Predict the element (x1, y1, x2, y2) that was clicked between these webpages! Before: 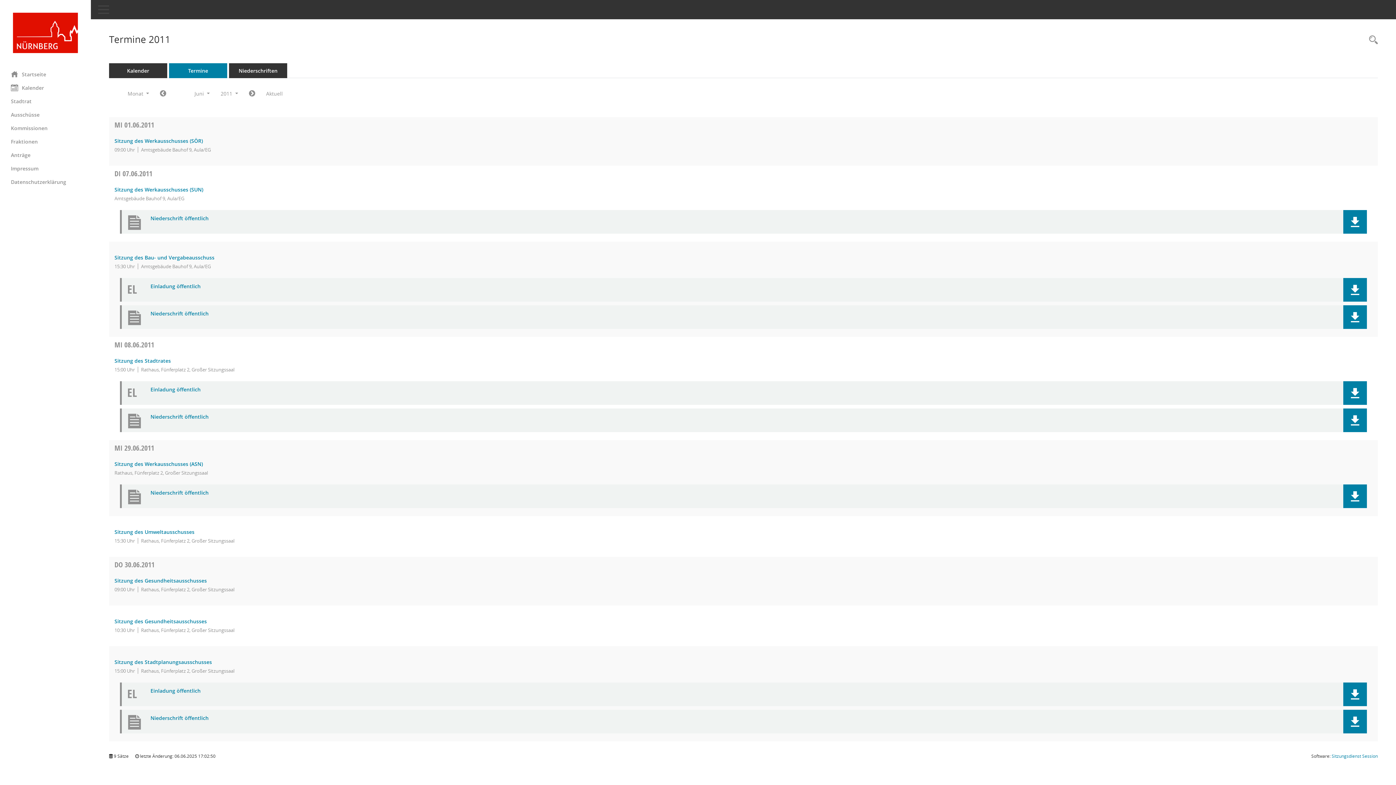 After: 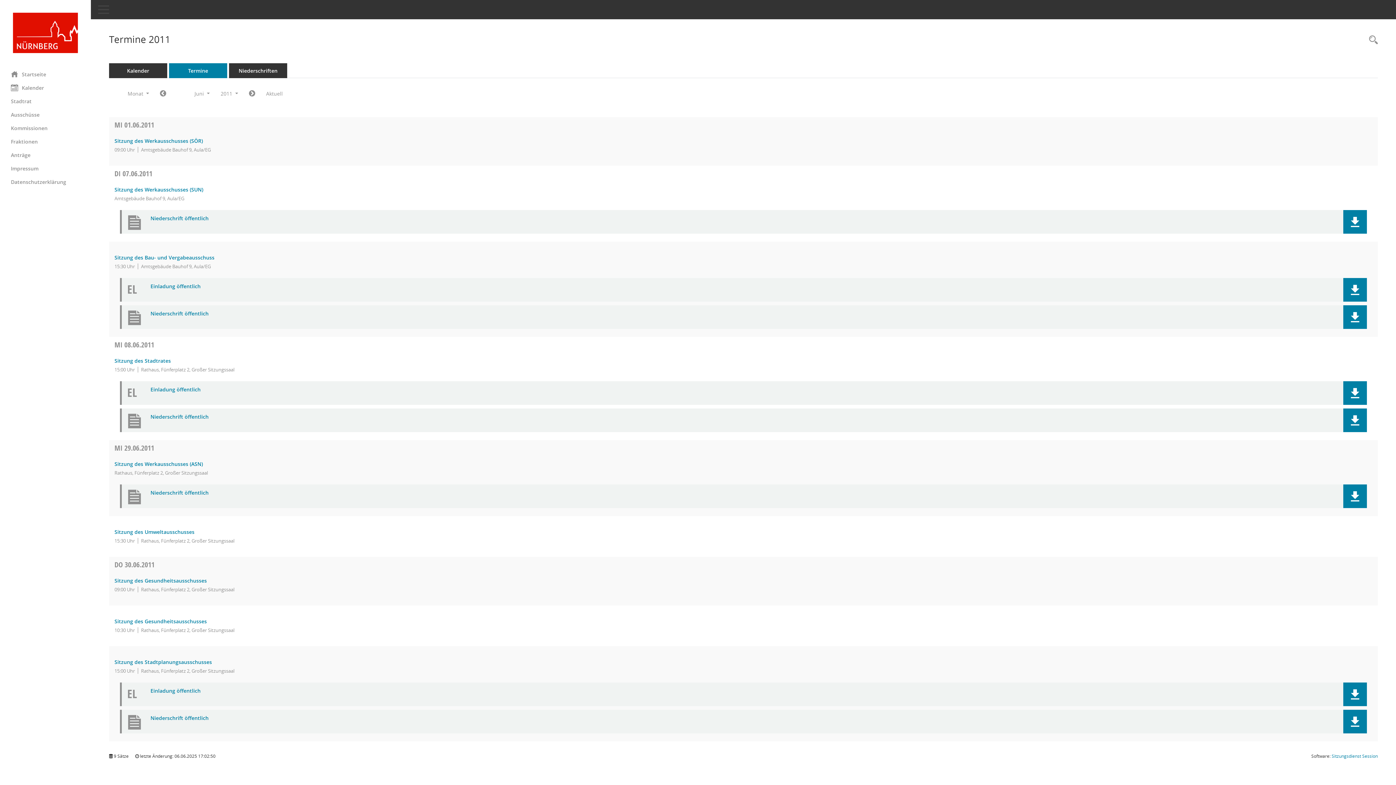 Action: label: Dokument Download Dateityp: pdf bbox: (150, 215, 1316, 221)